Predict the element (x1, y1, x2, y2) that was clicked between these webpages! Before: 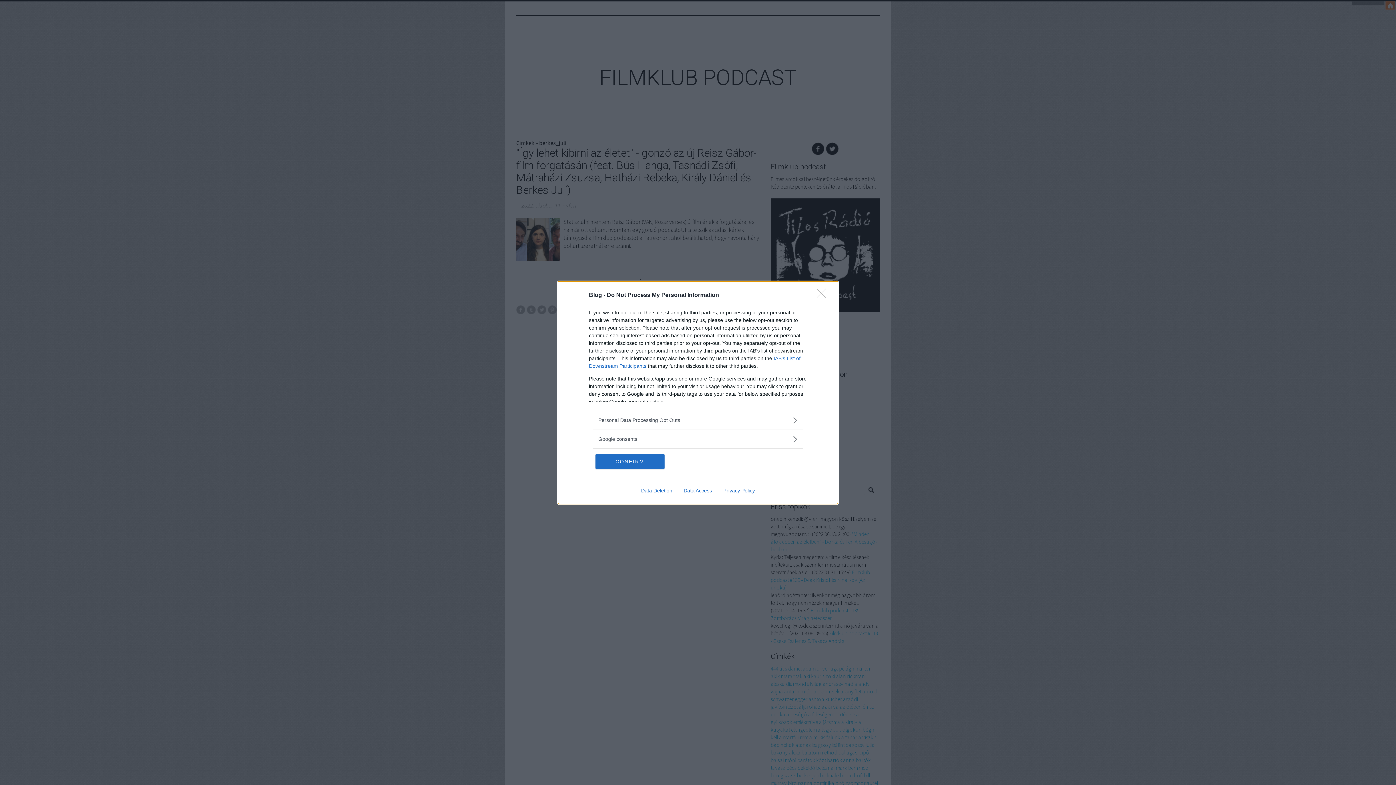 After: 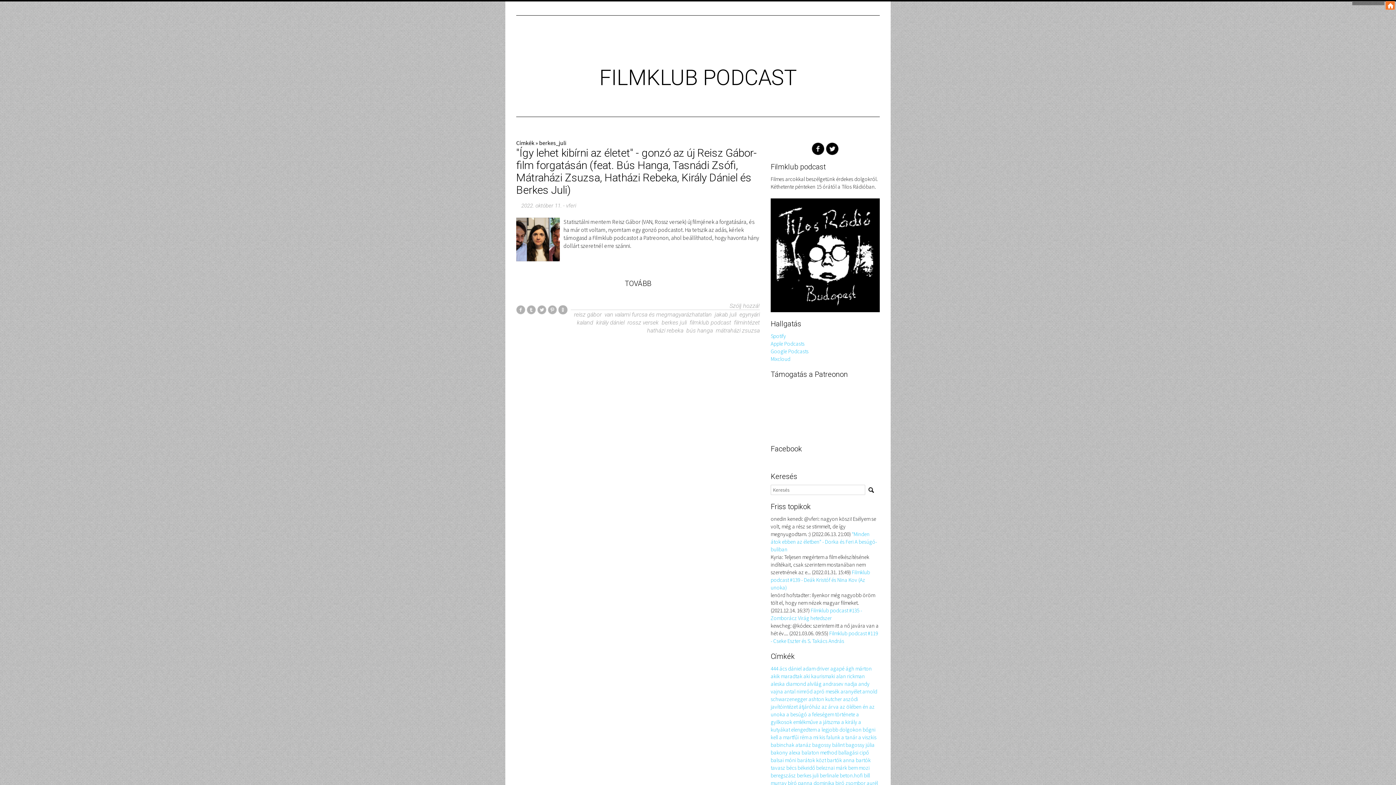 Action: bbox: (595, 454, 664, 468) label: CONFIRM